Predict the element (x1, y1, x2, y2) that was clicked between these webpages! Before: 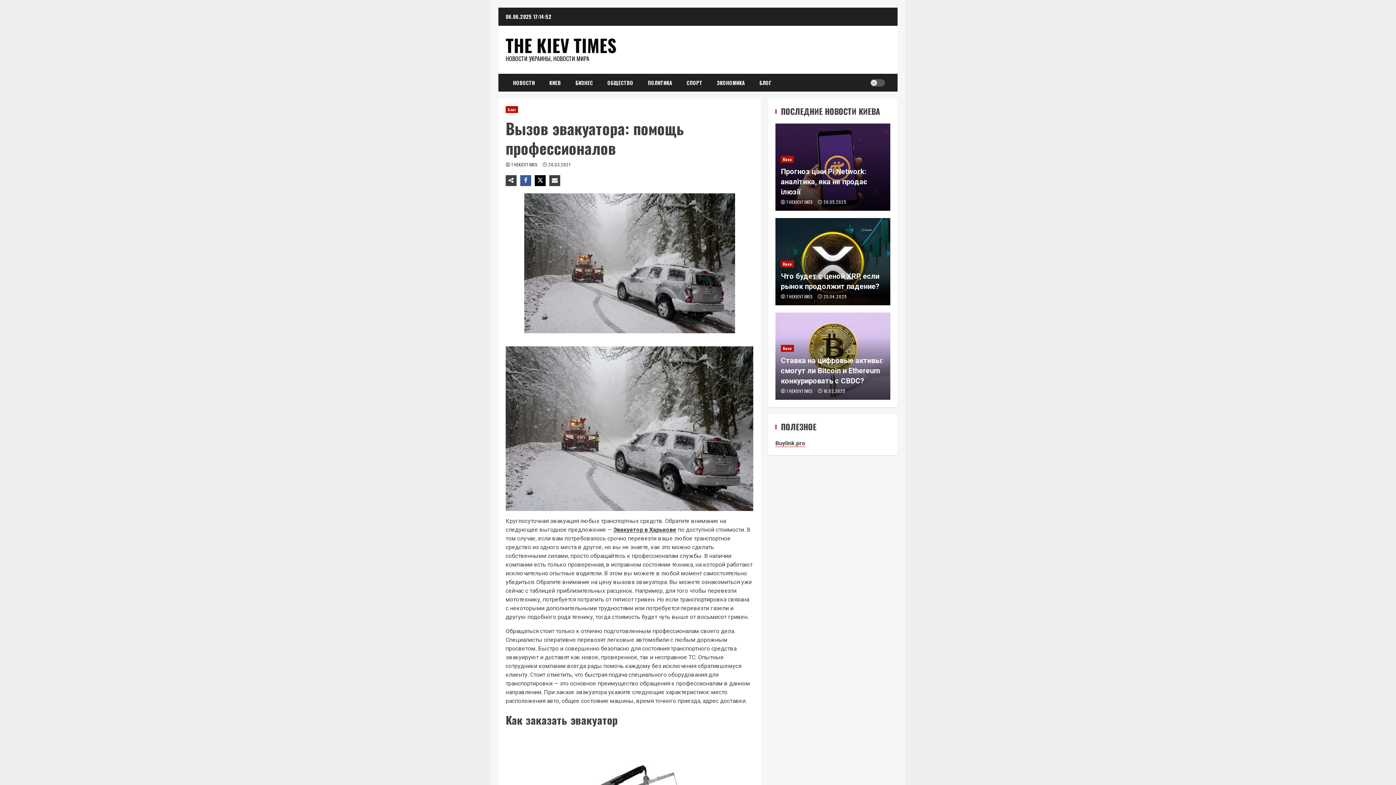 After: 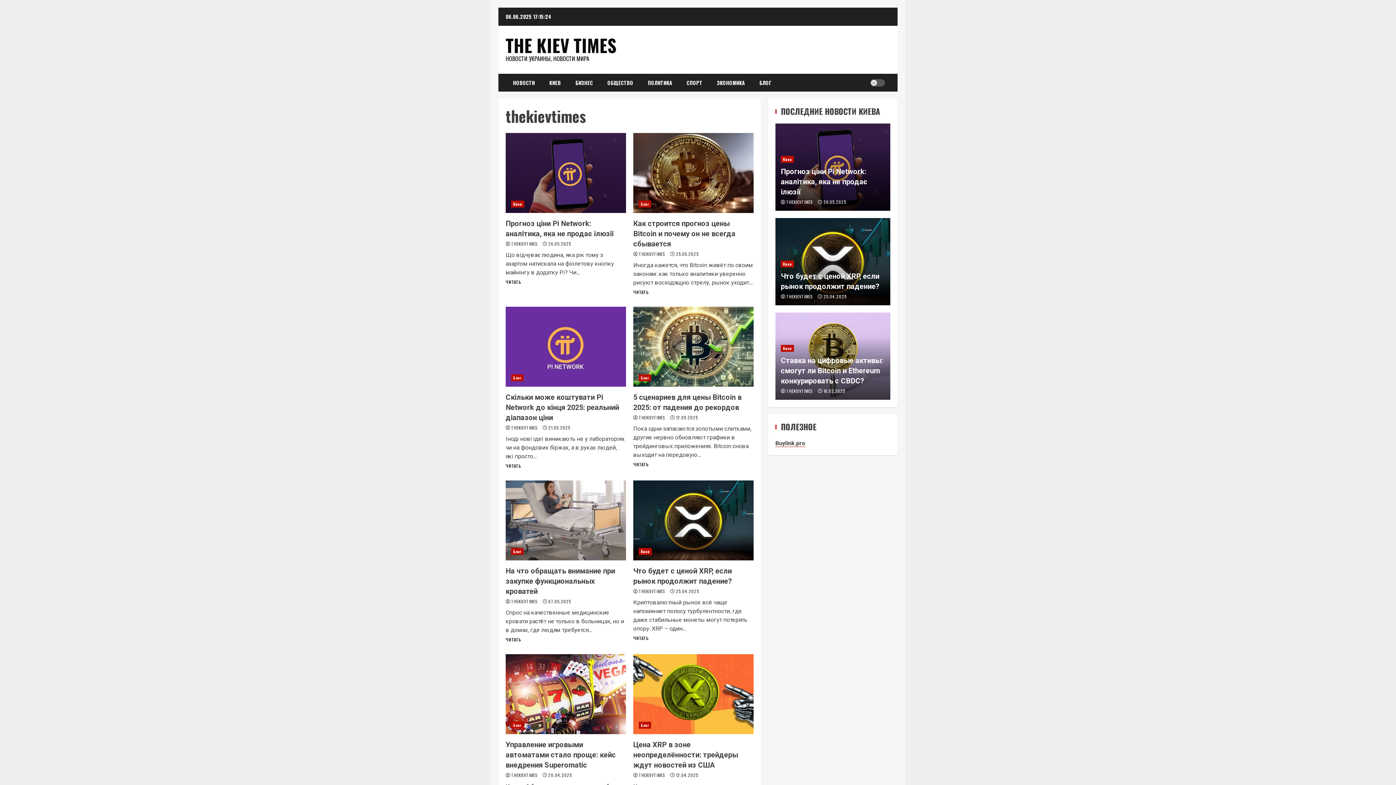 Action: bbox: (786, 388, 814, 394) label: THEKIEVTIMES 